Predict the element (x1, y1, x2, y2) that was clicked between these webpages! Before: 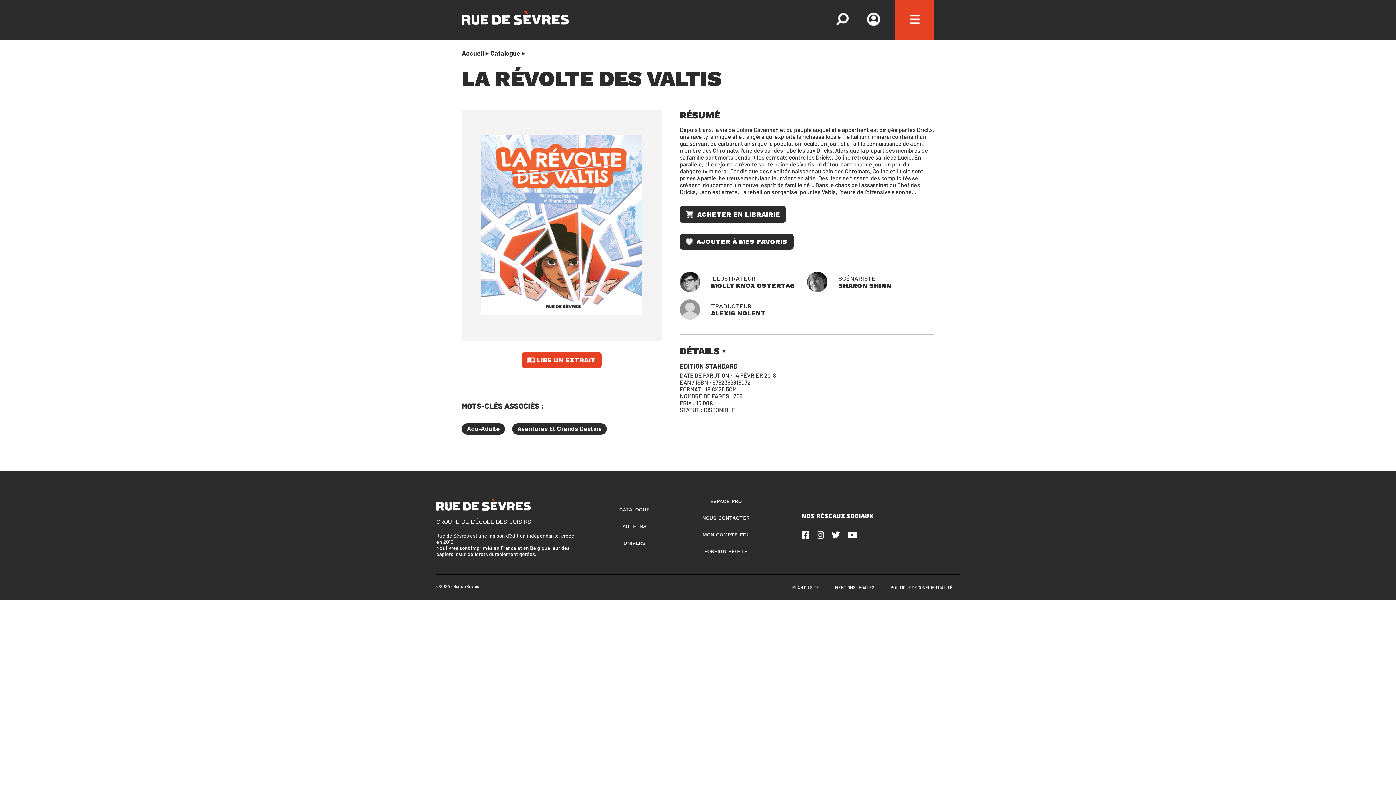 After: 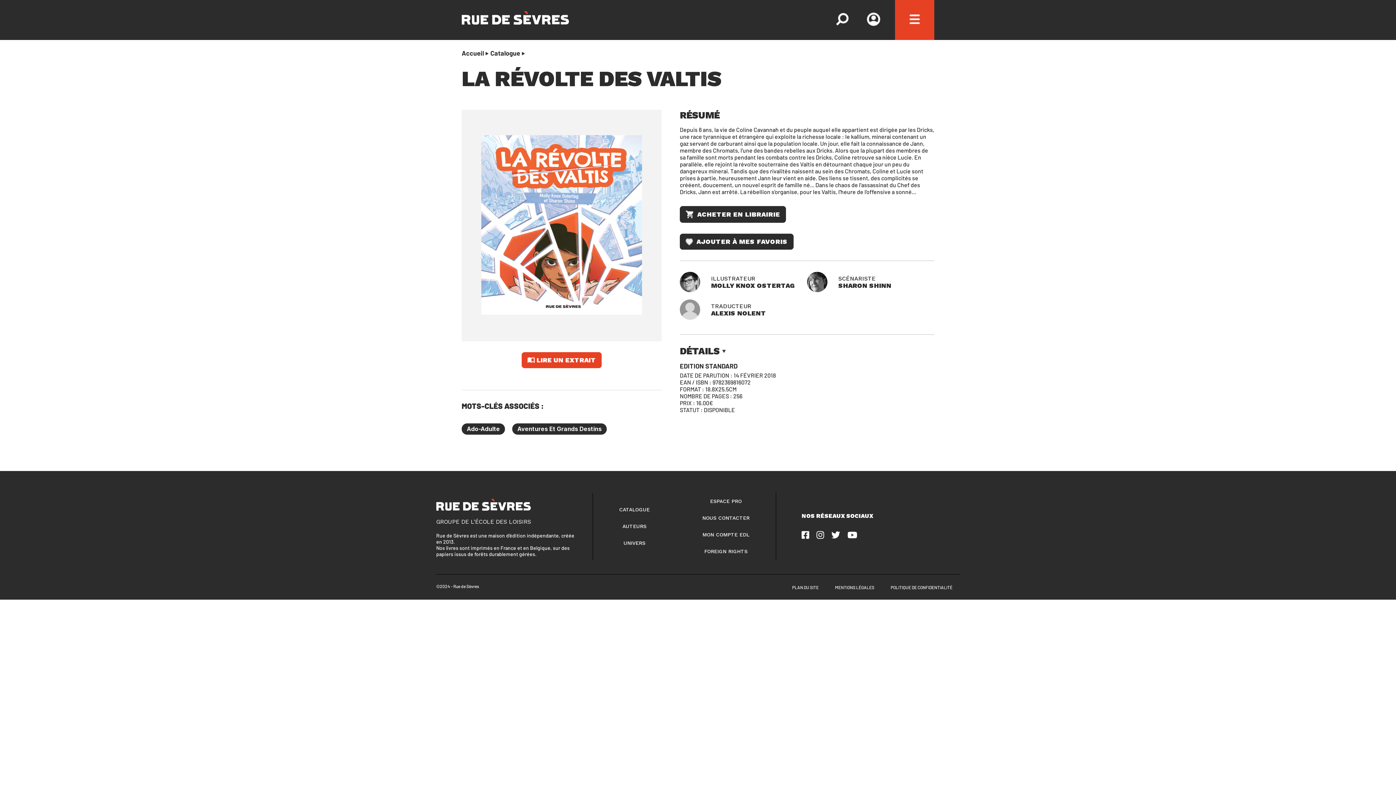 Action: bbox: (801, 530, 809, 540)